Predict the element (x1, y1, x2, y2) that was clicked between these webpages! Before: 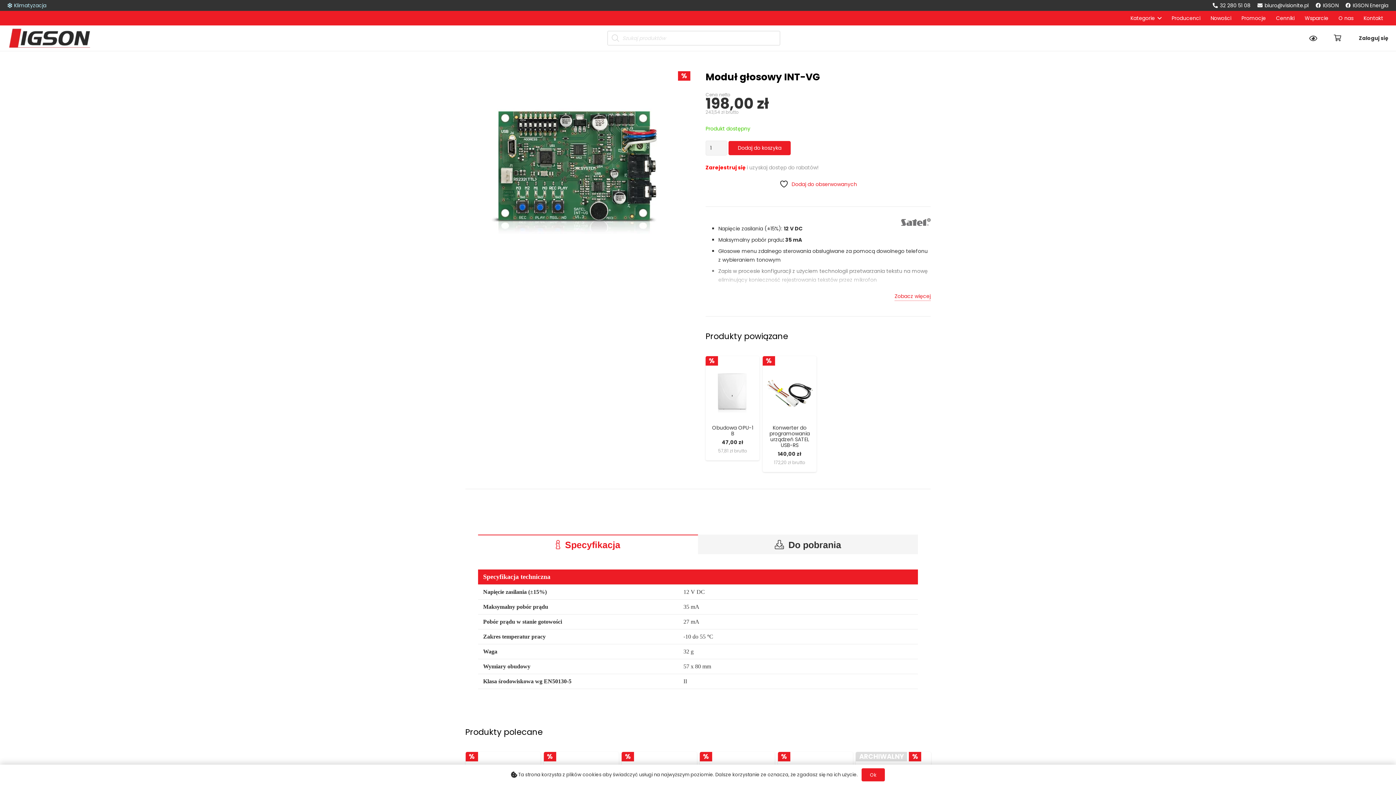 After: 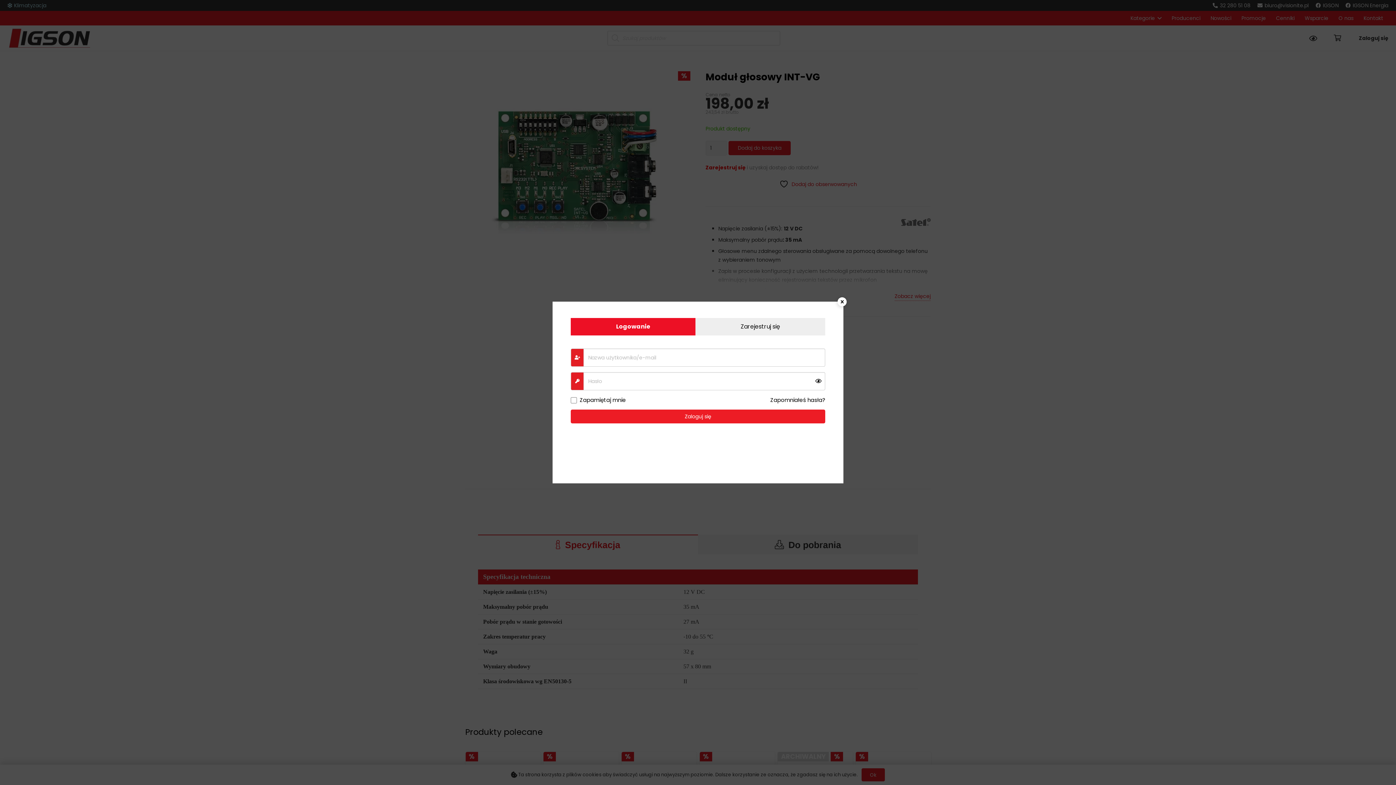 Action: label: Zaloguj się bbox: (1351, 29, 1395, 47)